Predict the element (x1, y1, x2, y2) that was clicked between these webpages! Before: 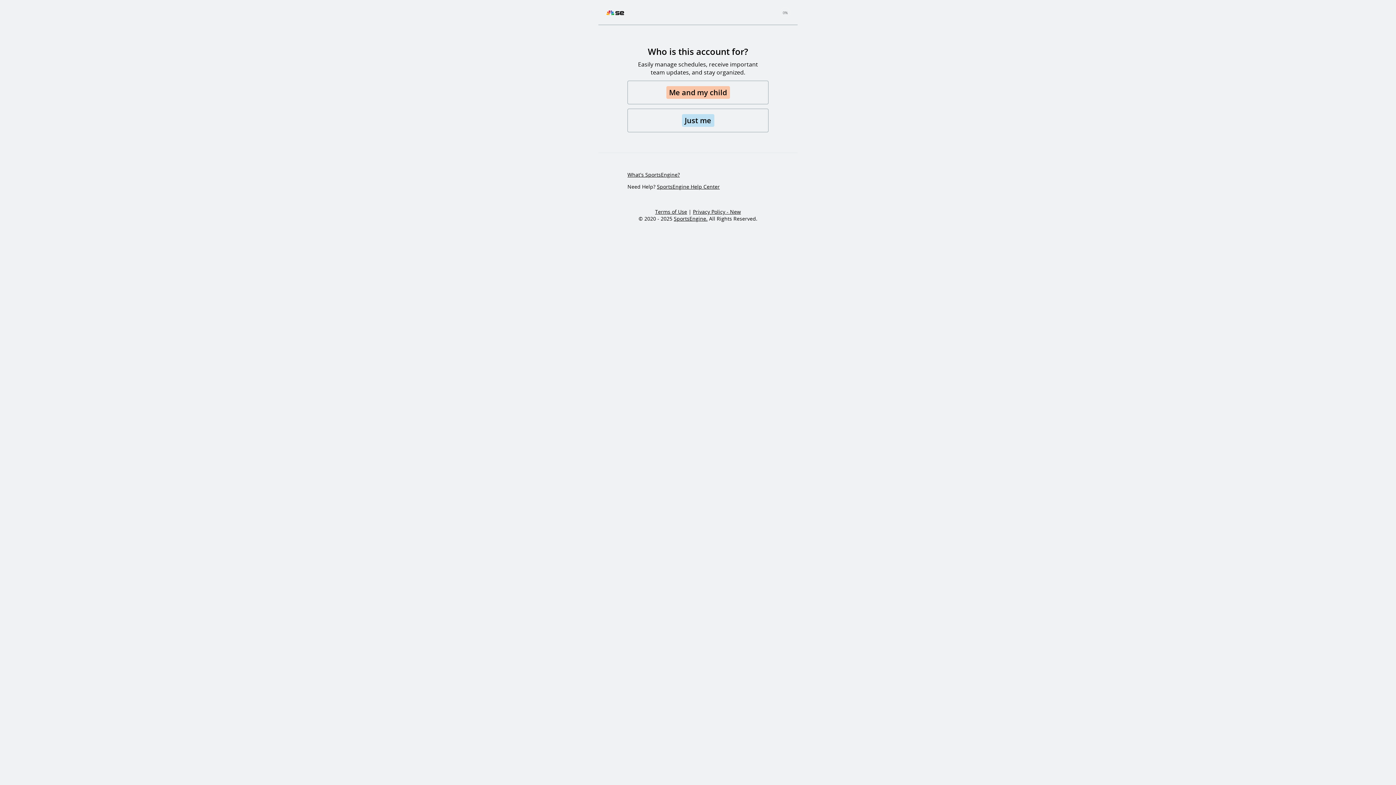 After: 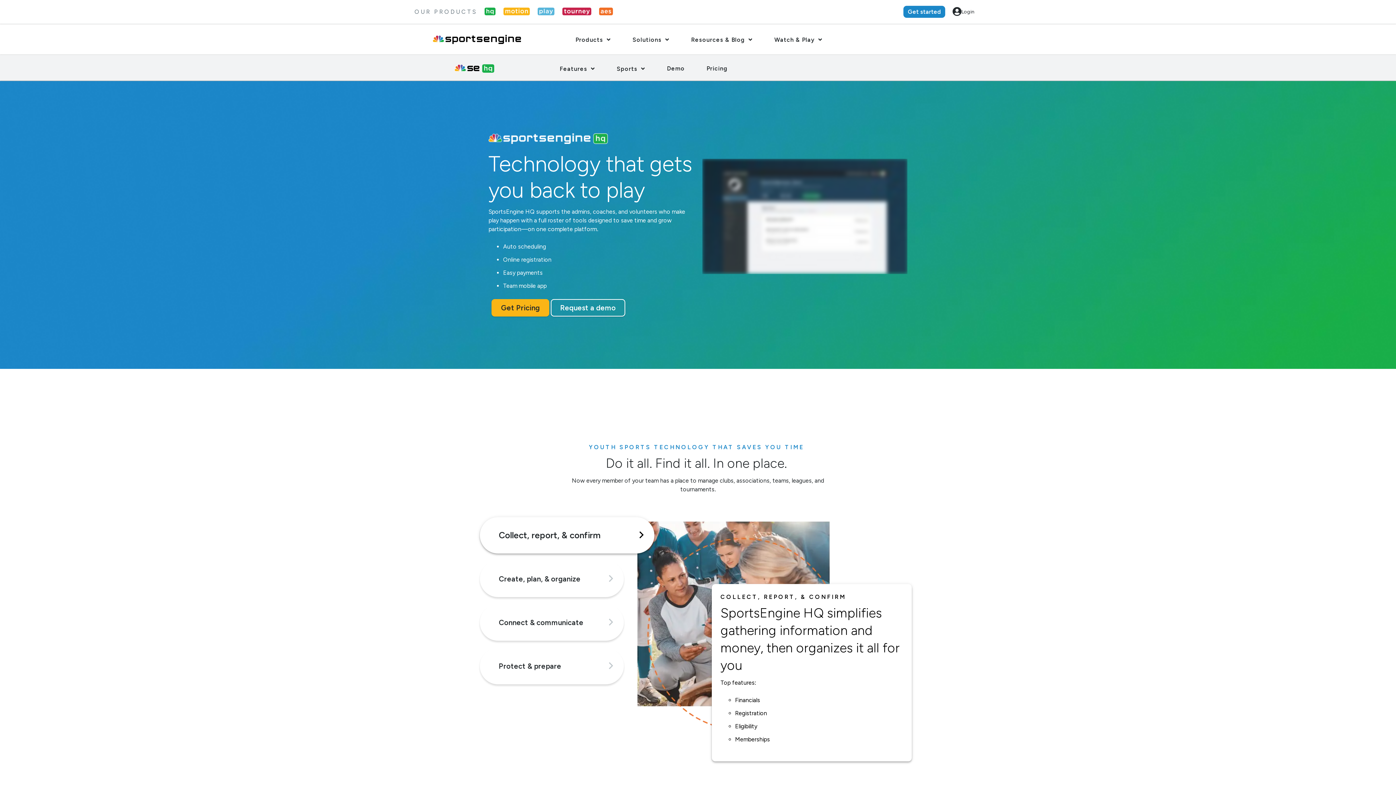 Action: bbox: (627, 171, 680, 178) label: What's SportsEngine?